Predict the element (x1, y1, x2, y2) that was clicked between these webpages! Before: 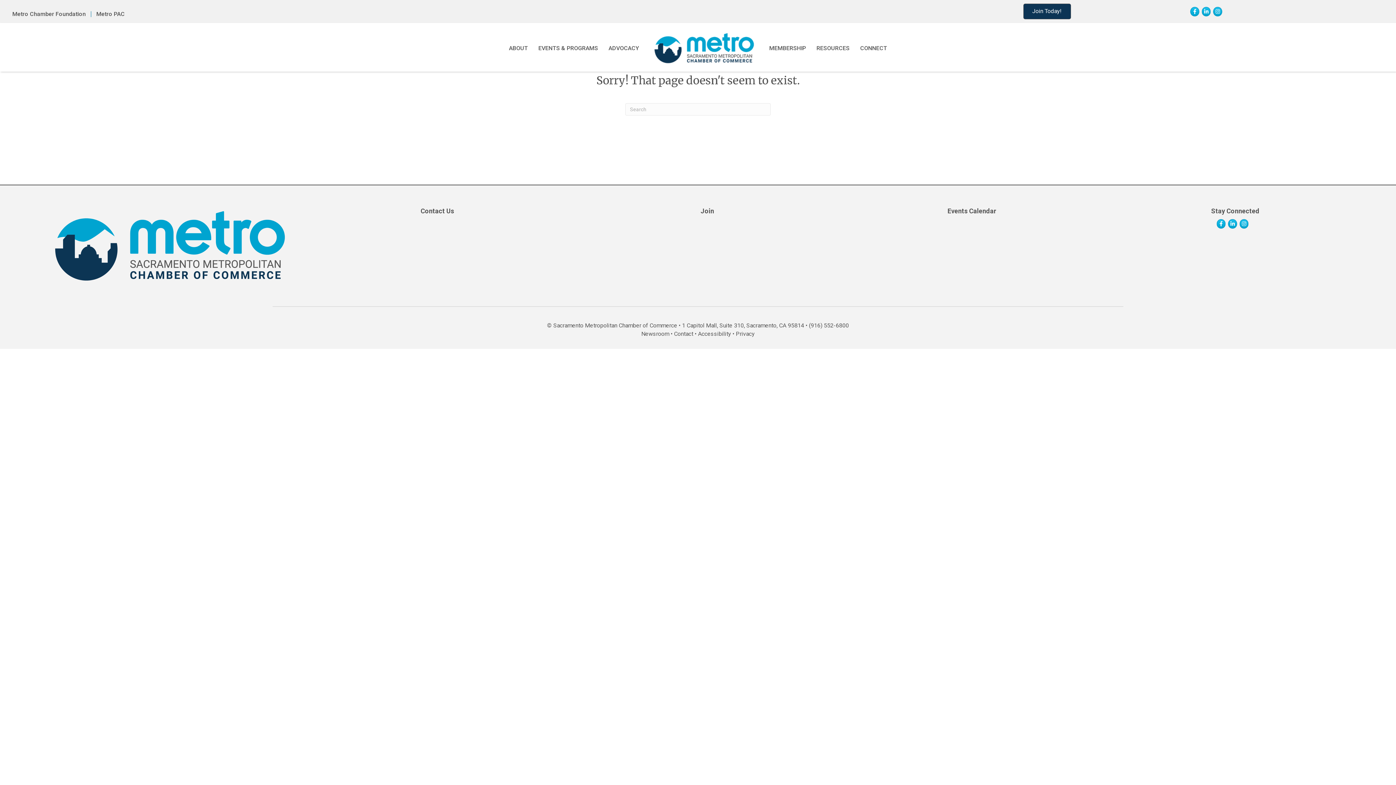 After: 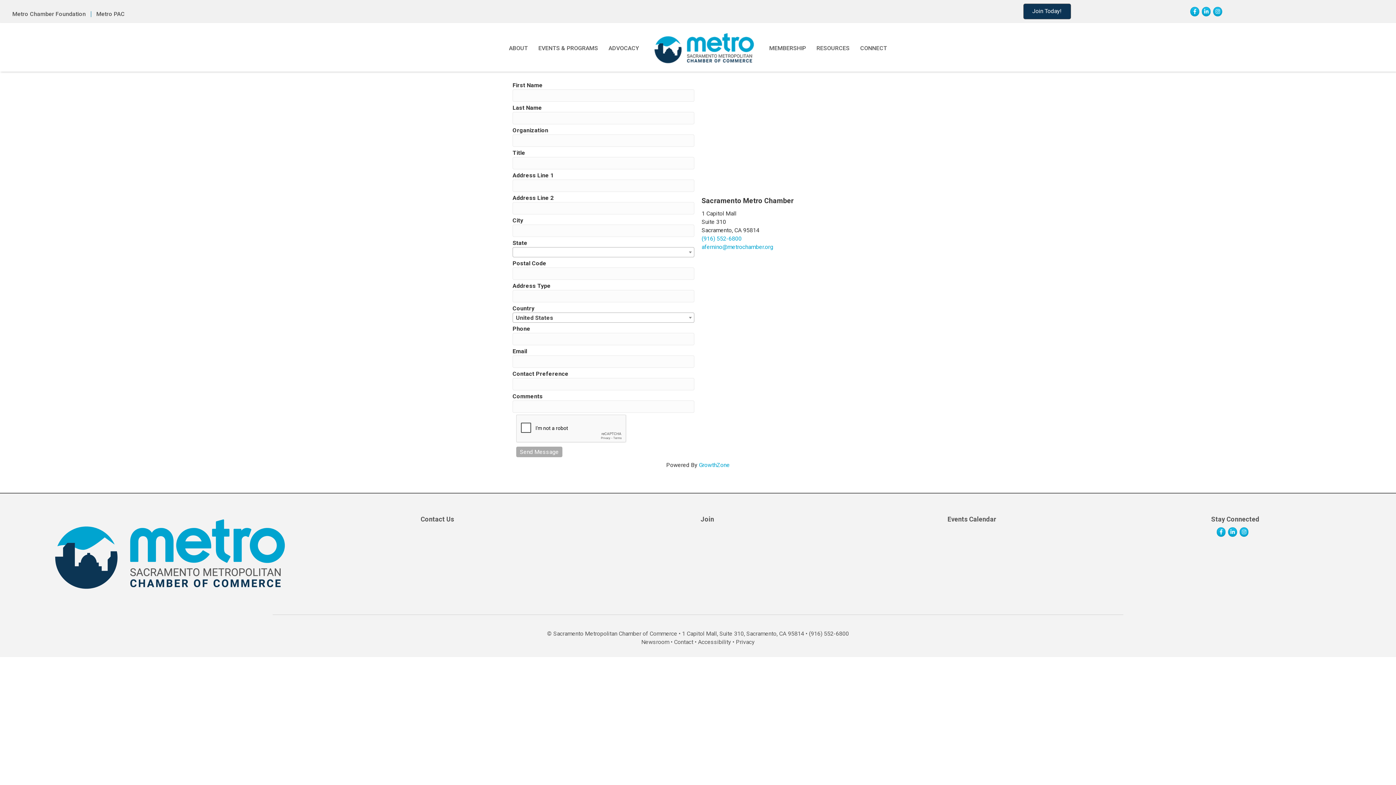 Action: bbox: (420, 207, 454, 214) label: Contact Us